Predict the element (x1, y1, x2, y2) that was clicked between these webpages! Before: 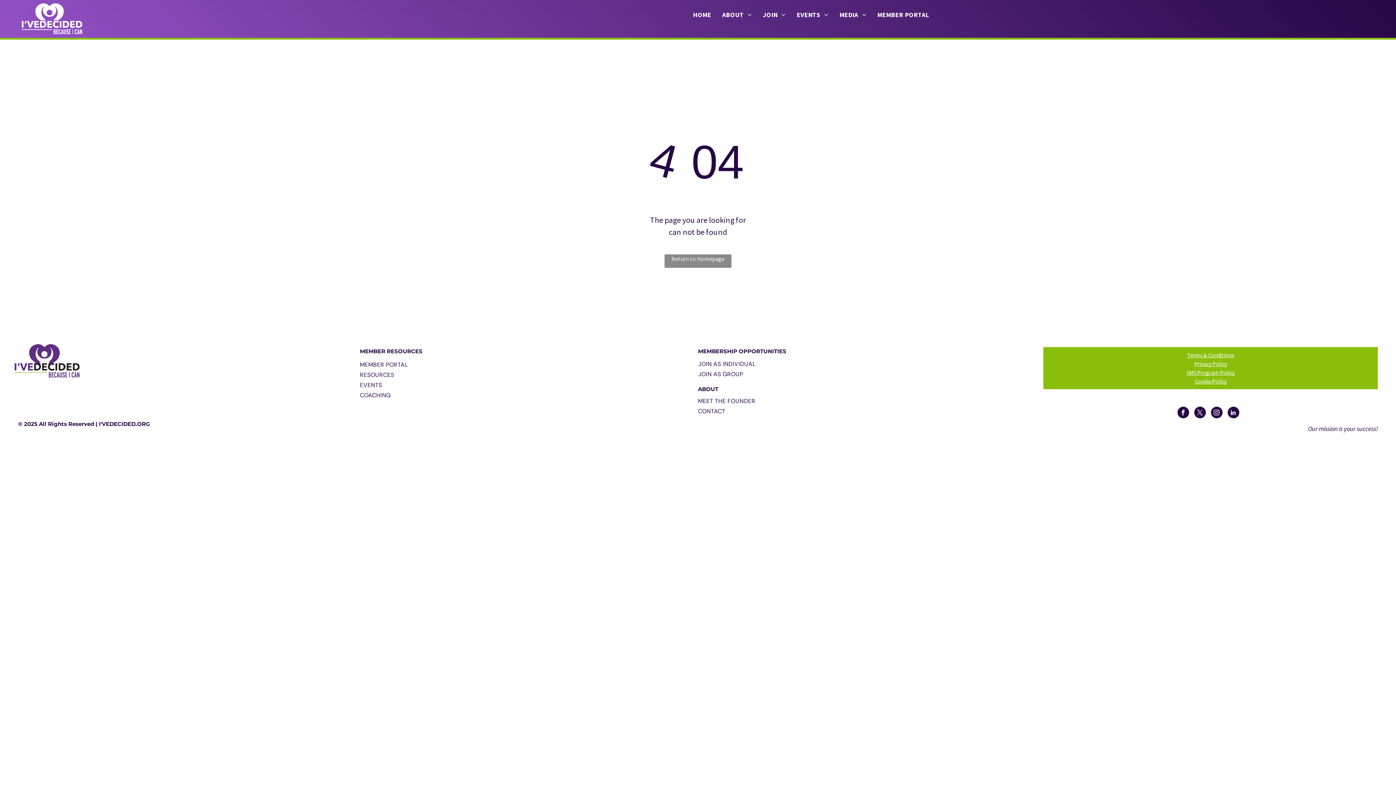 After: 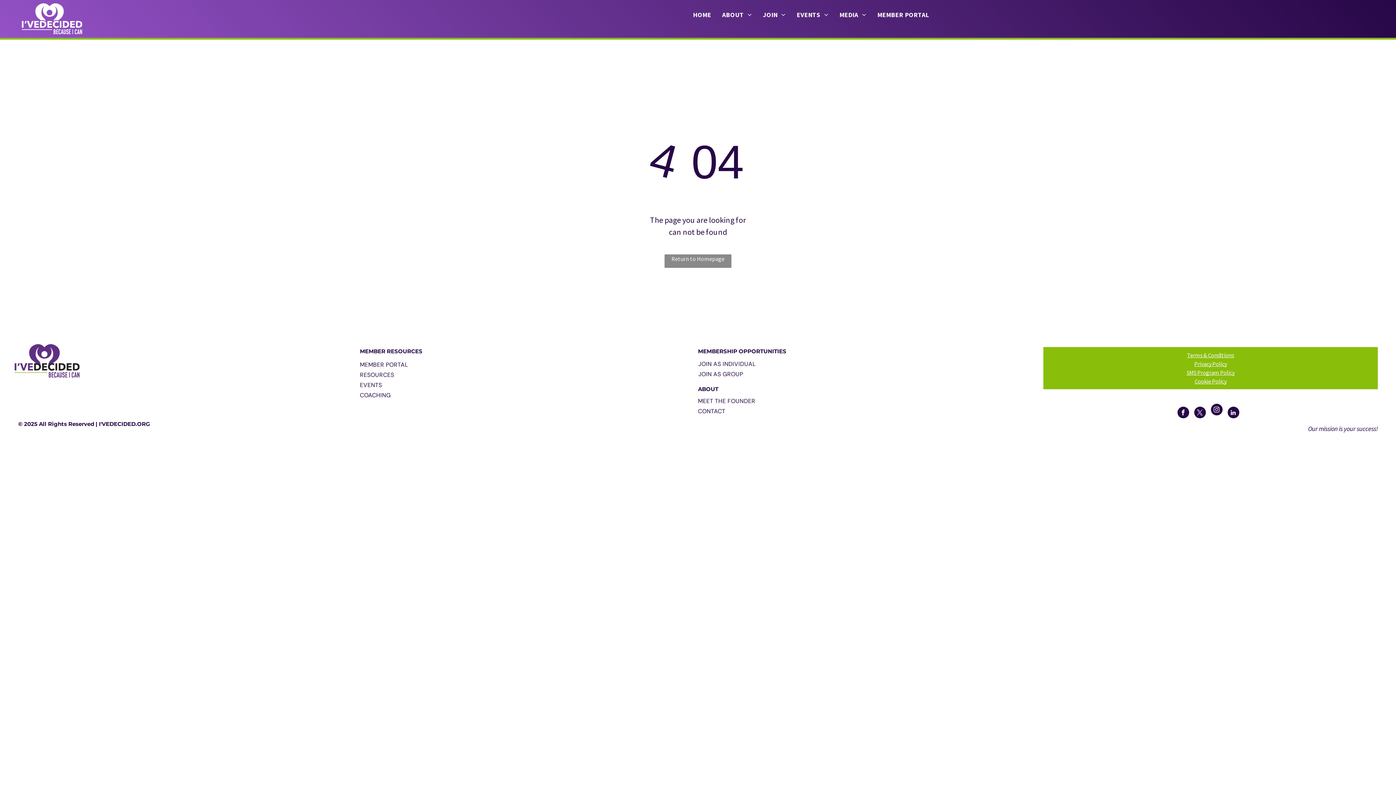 Action: label: instagram bbox: (1211, 406, 1222, 420)